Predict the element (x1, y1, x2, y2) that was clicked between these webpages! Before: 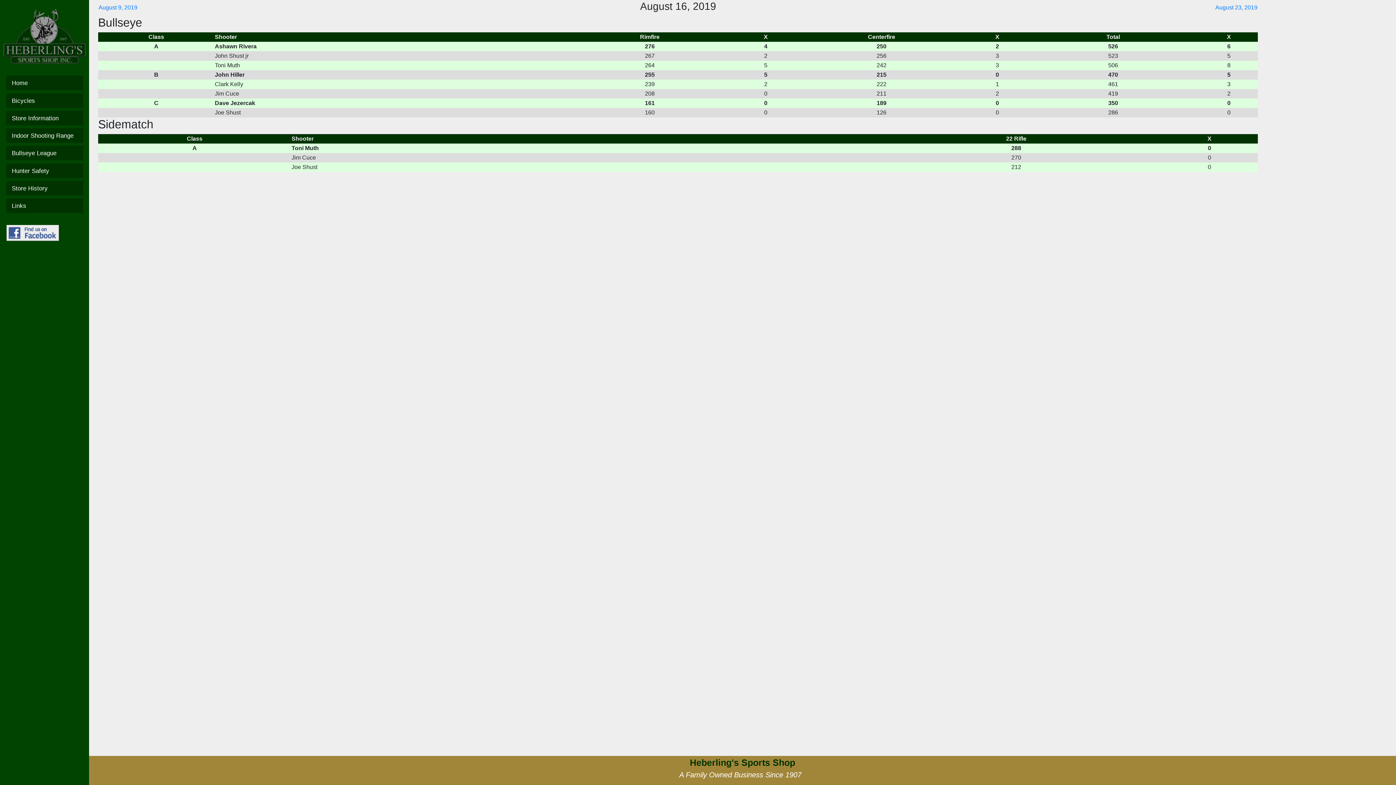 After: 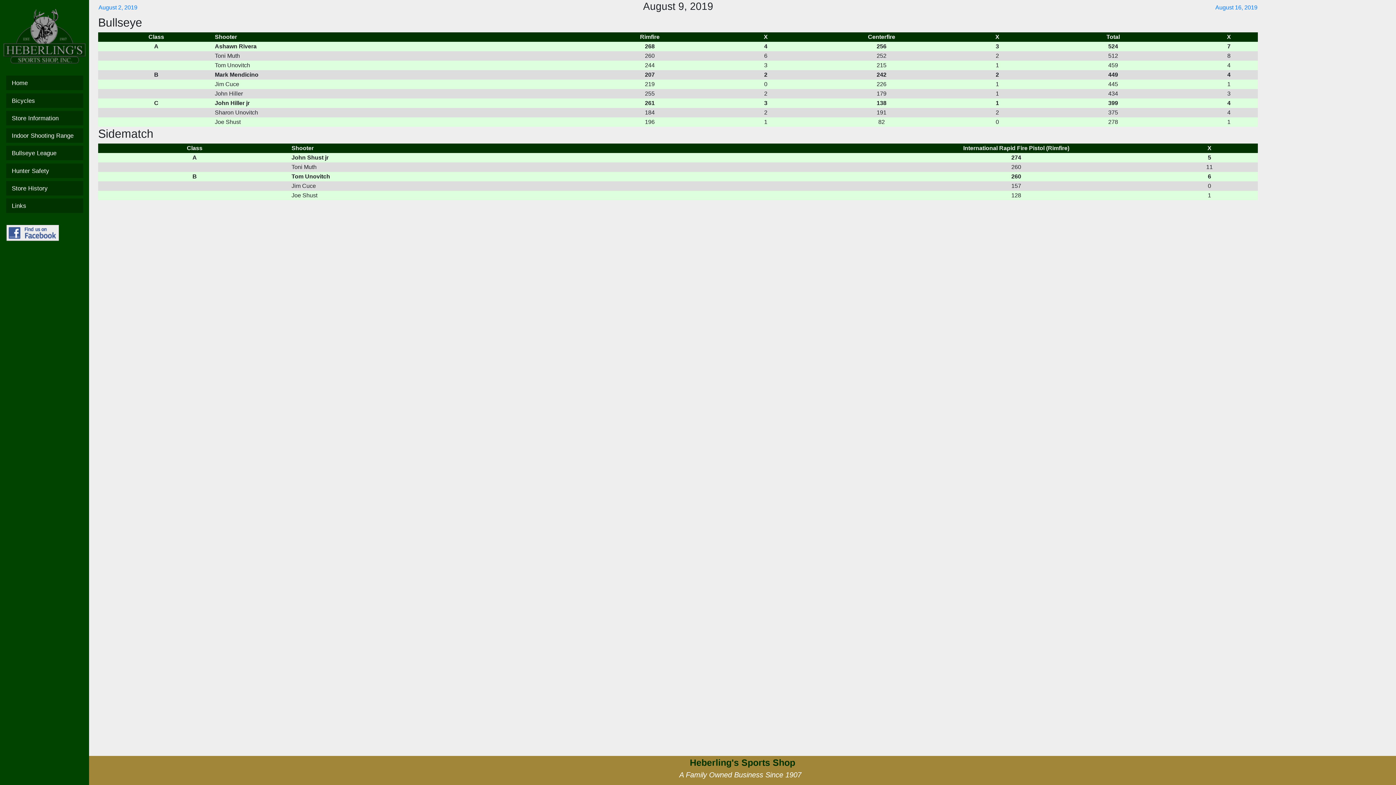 Action: bbox: (98, 4, 137, 10) label: August 9, 2019